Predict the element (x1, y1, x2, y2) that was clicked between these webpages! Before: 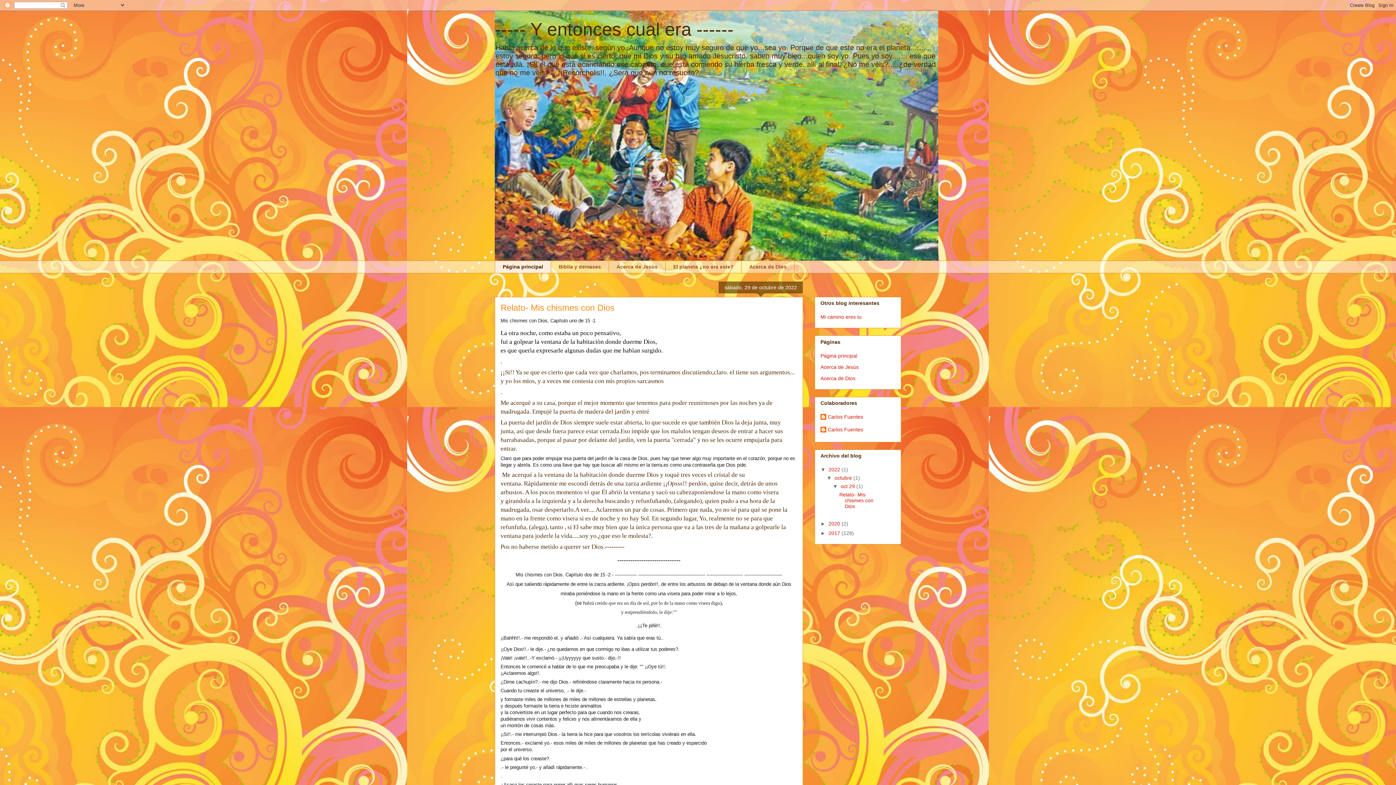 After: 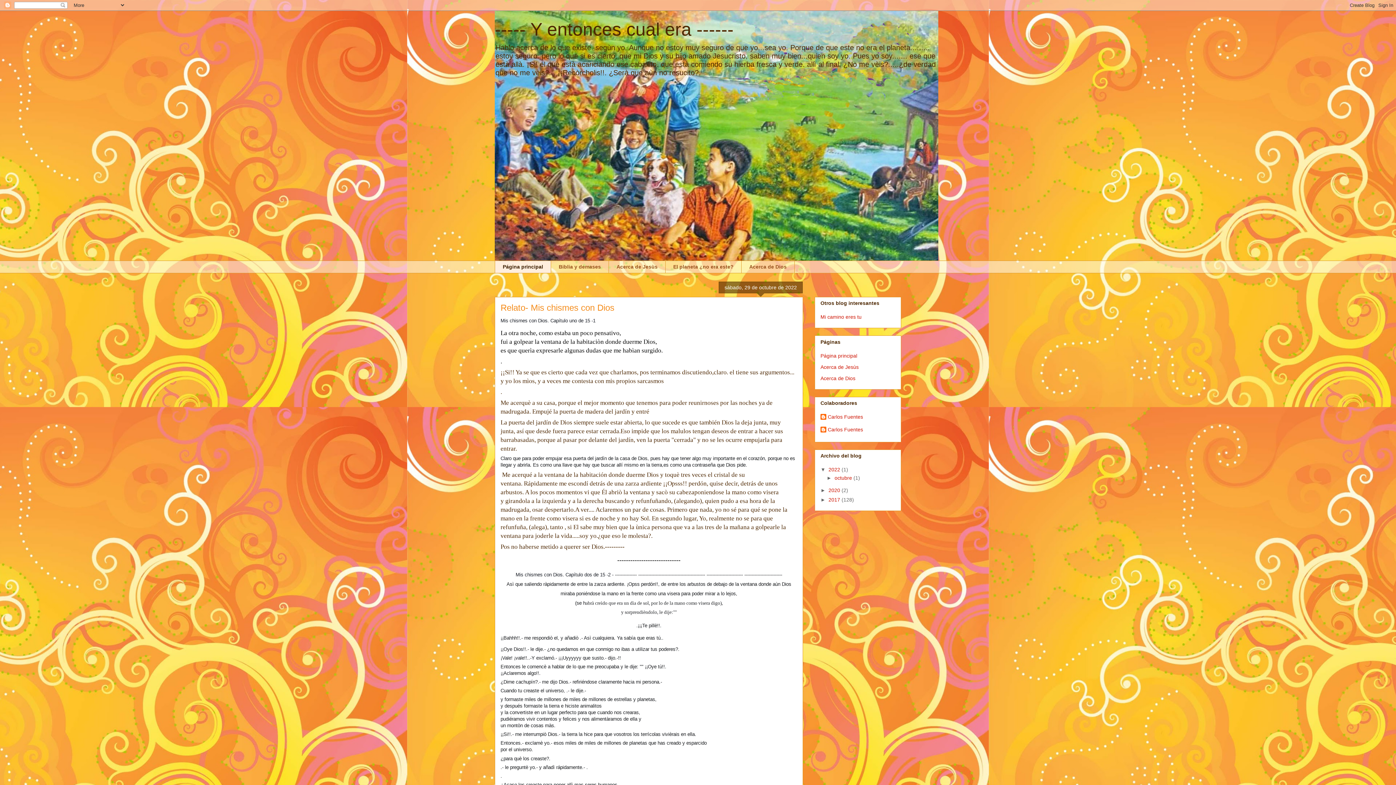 Action: label: ▼   bbox: (826, 475, 834, 481)